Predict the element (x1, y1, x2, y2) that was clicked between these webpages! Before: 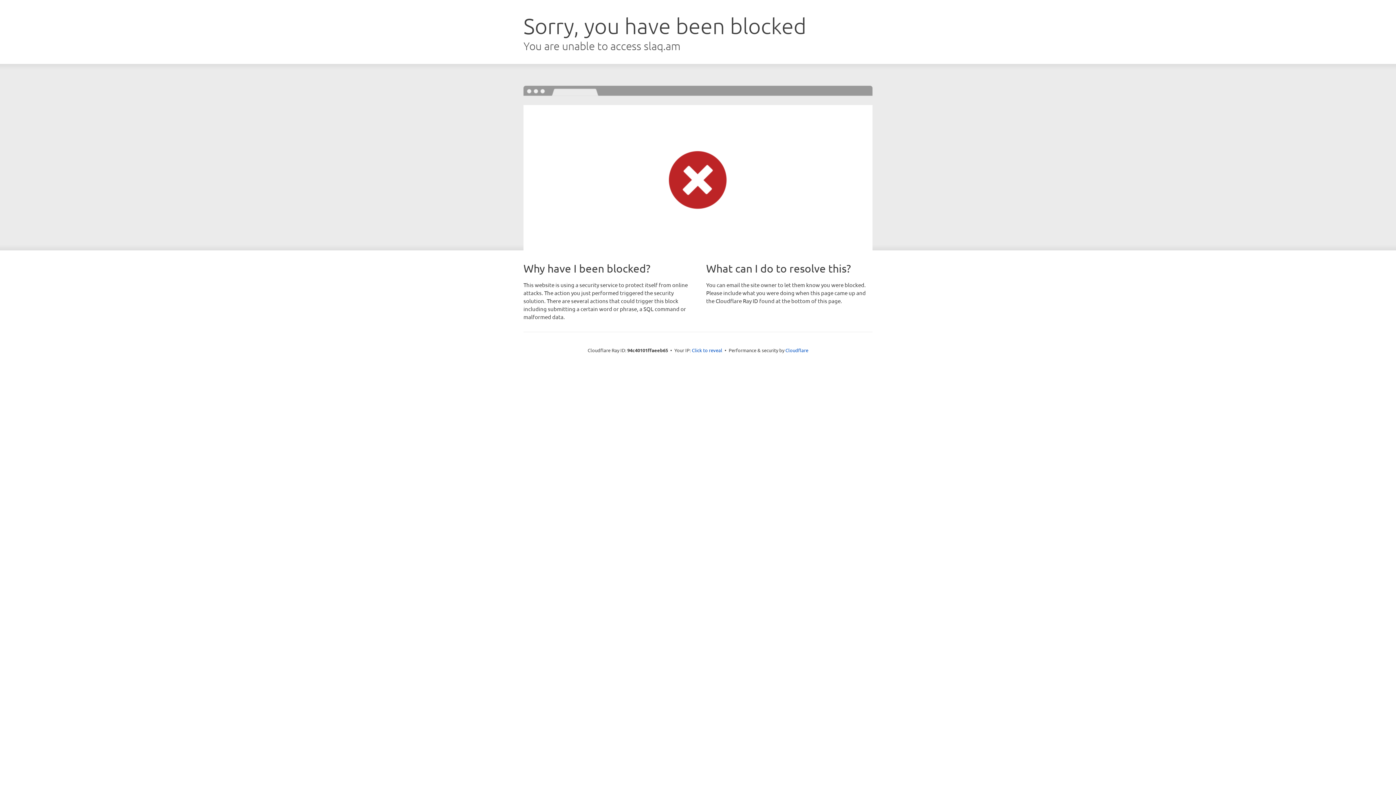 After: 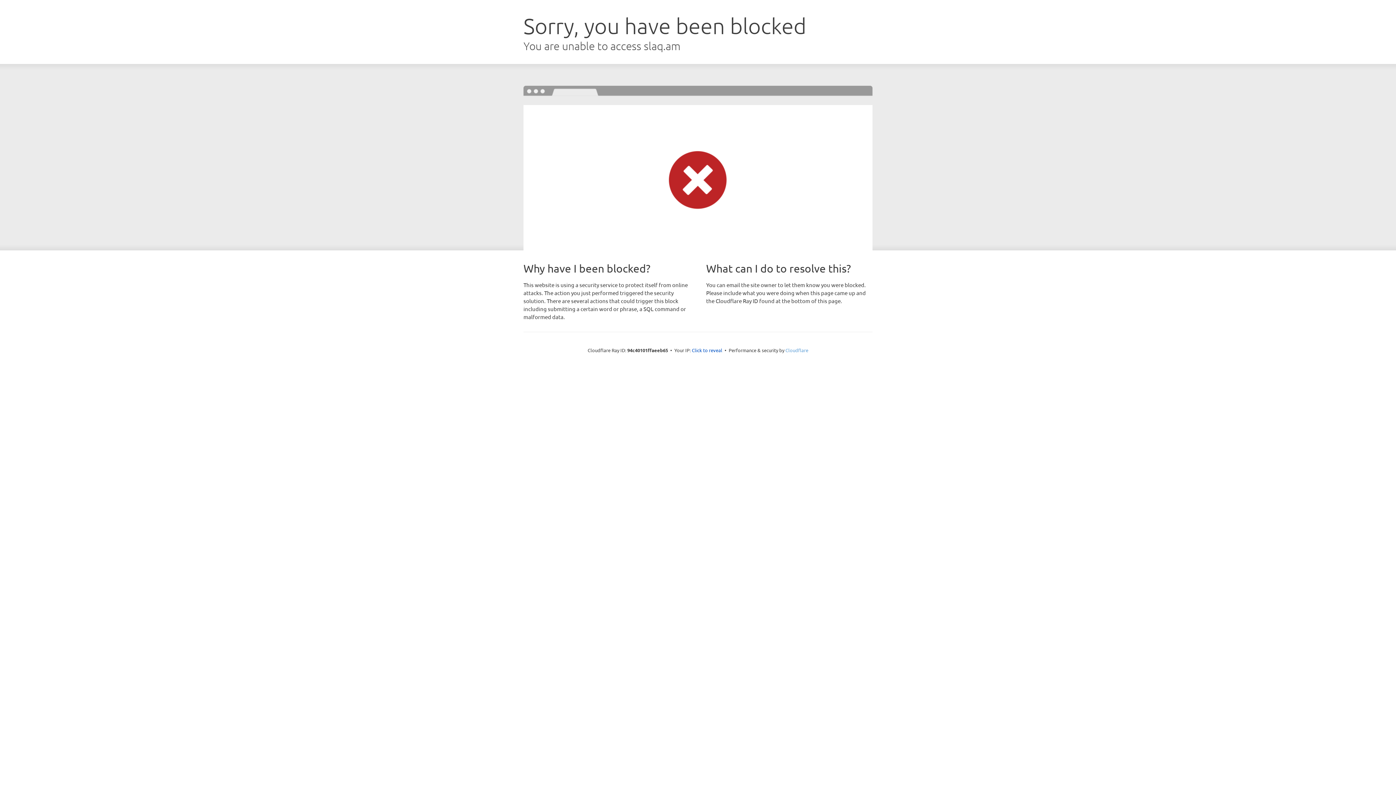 Action: label: Cloudflare bbox: (785, 347, 808, 353)